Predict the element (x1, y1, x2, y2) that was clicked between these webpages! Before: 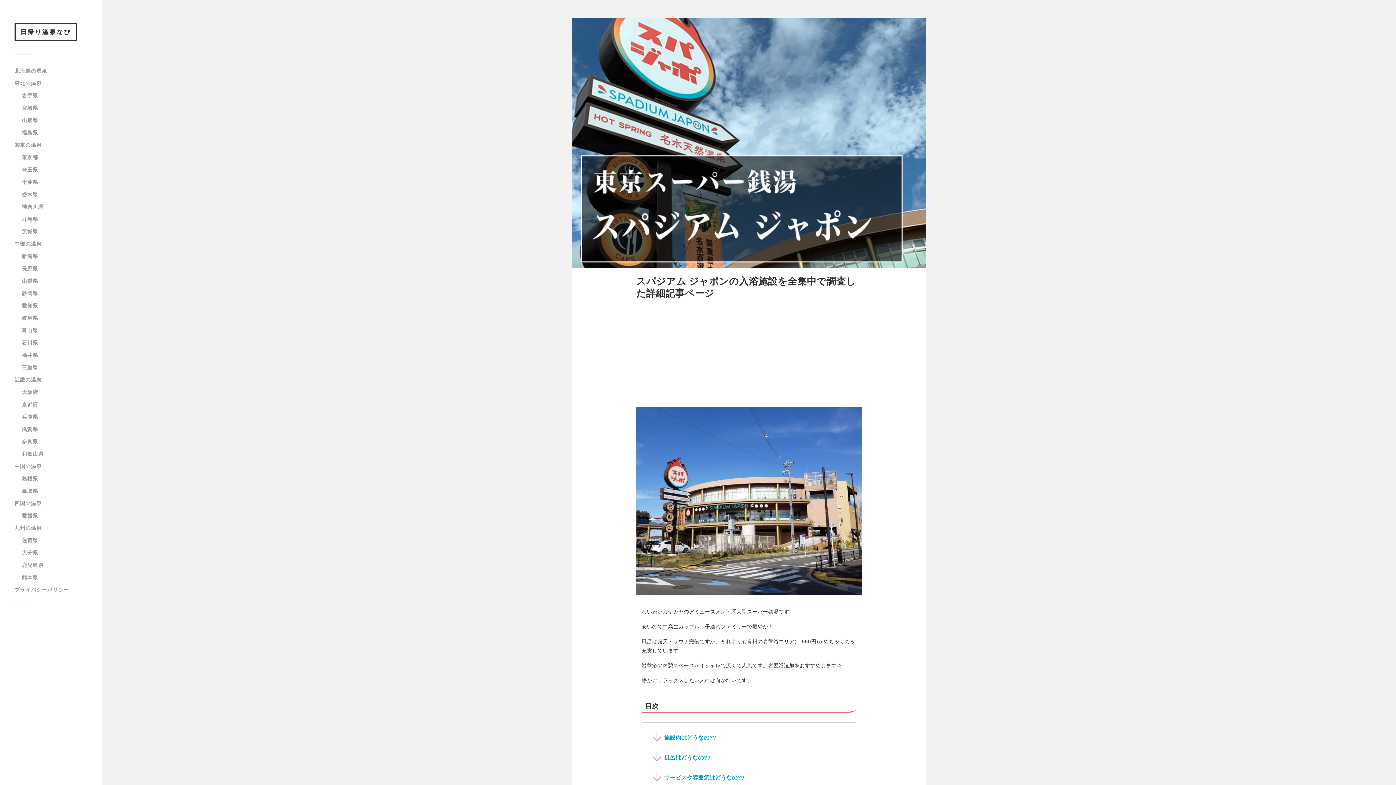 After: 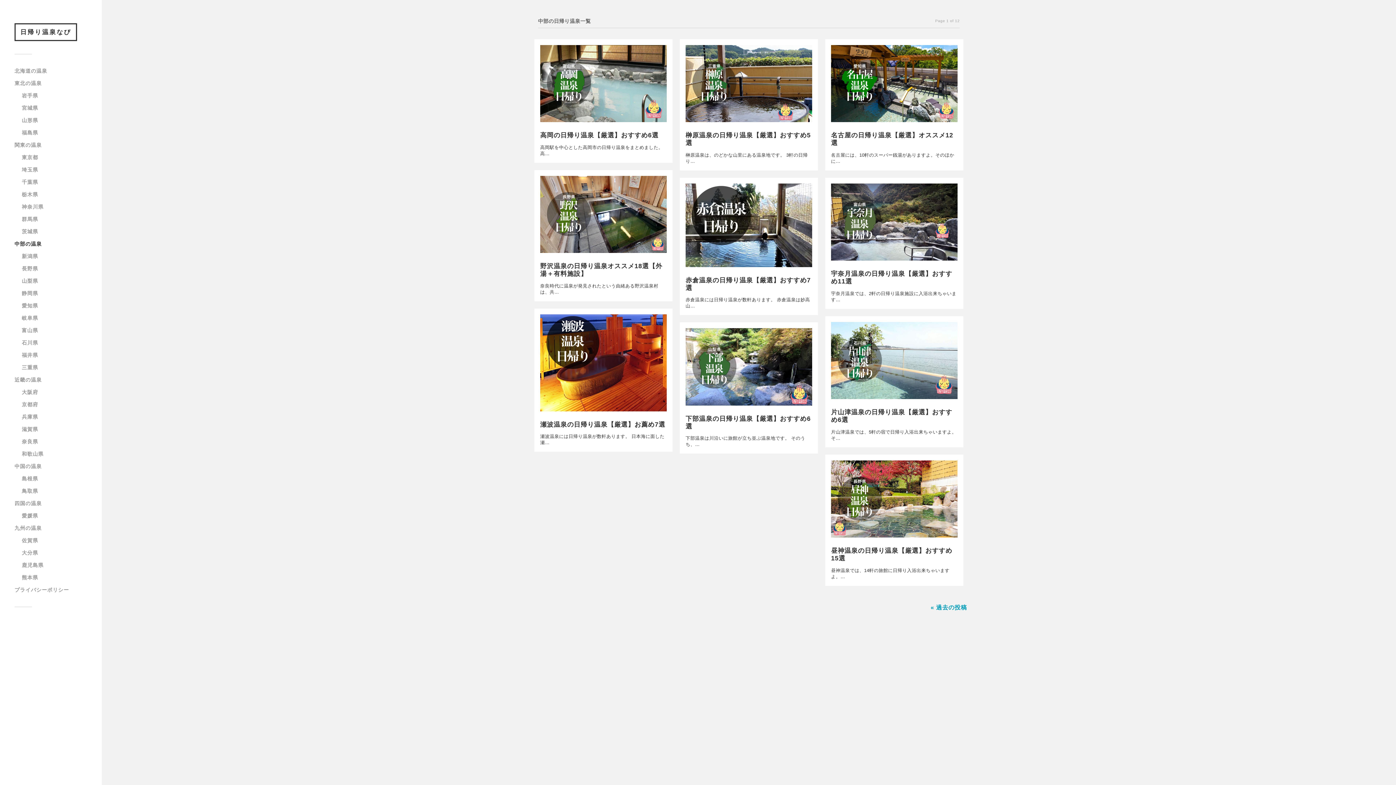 Action: bbox: (14, 241, 41, 246) label: 中部の温泉